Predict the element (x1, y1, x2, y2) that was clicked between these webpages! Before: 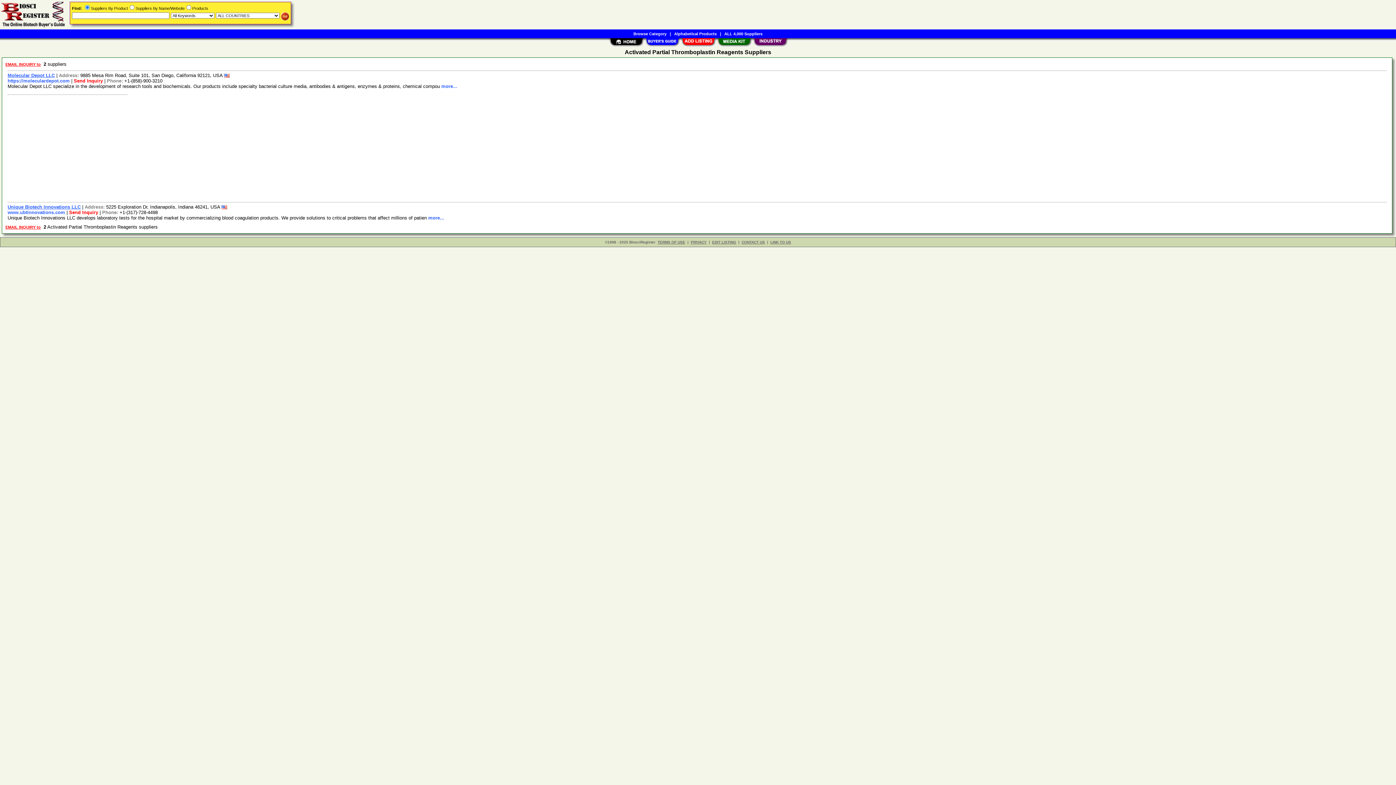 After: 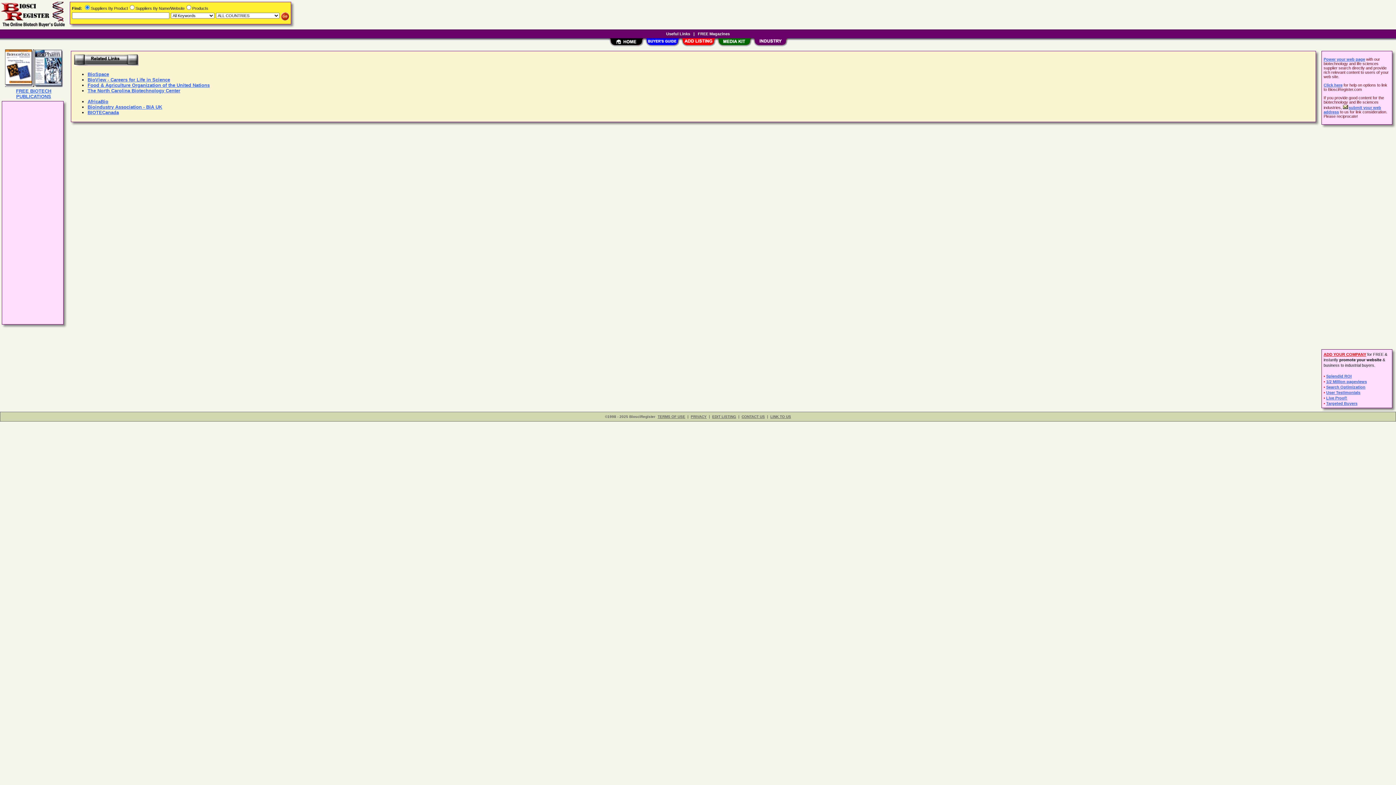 Action: bbox: (752, 42, 788, 48)